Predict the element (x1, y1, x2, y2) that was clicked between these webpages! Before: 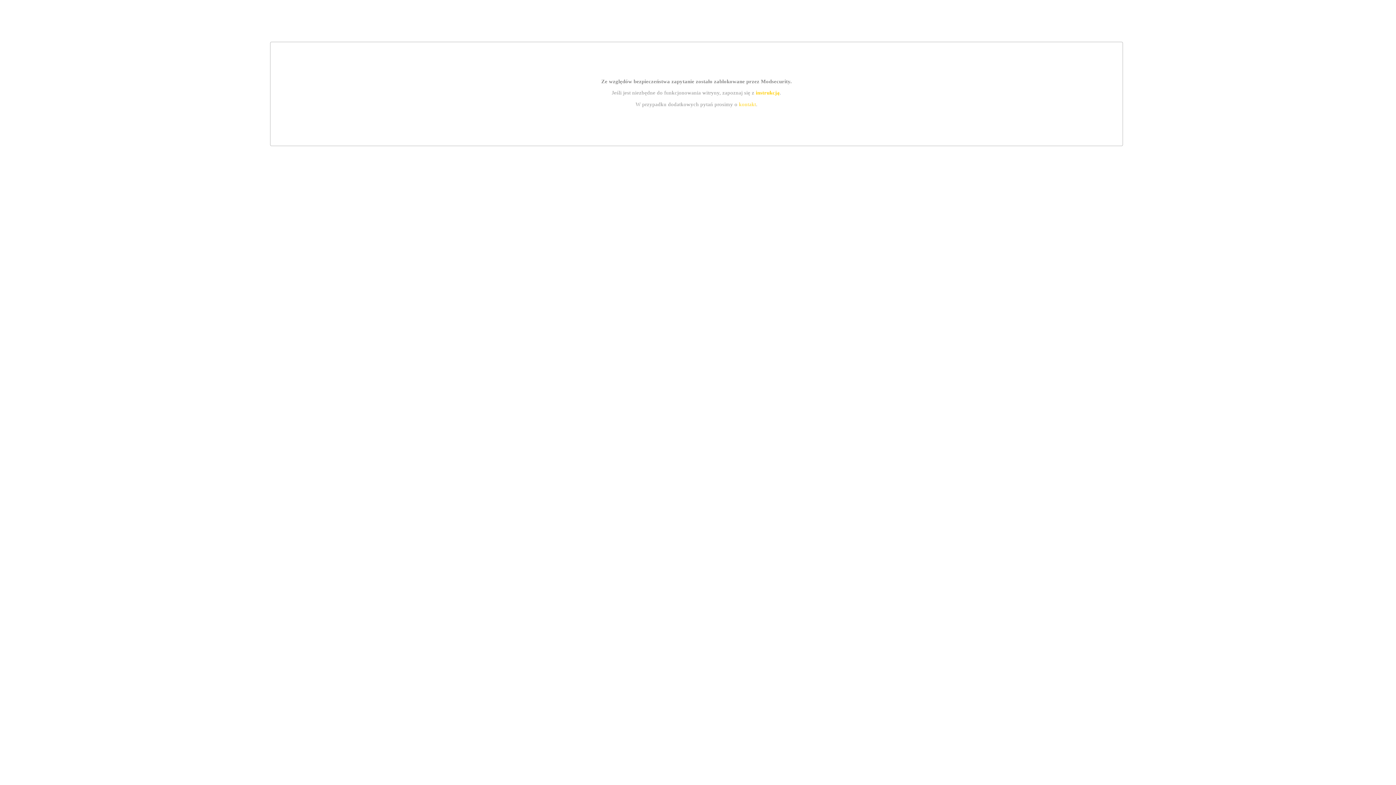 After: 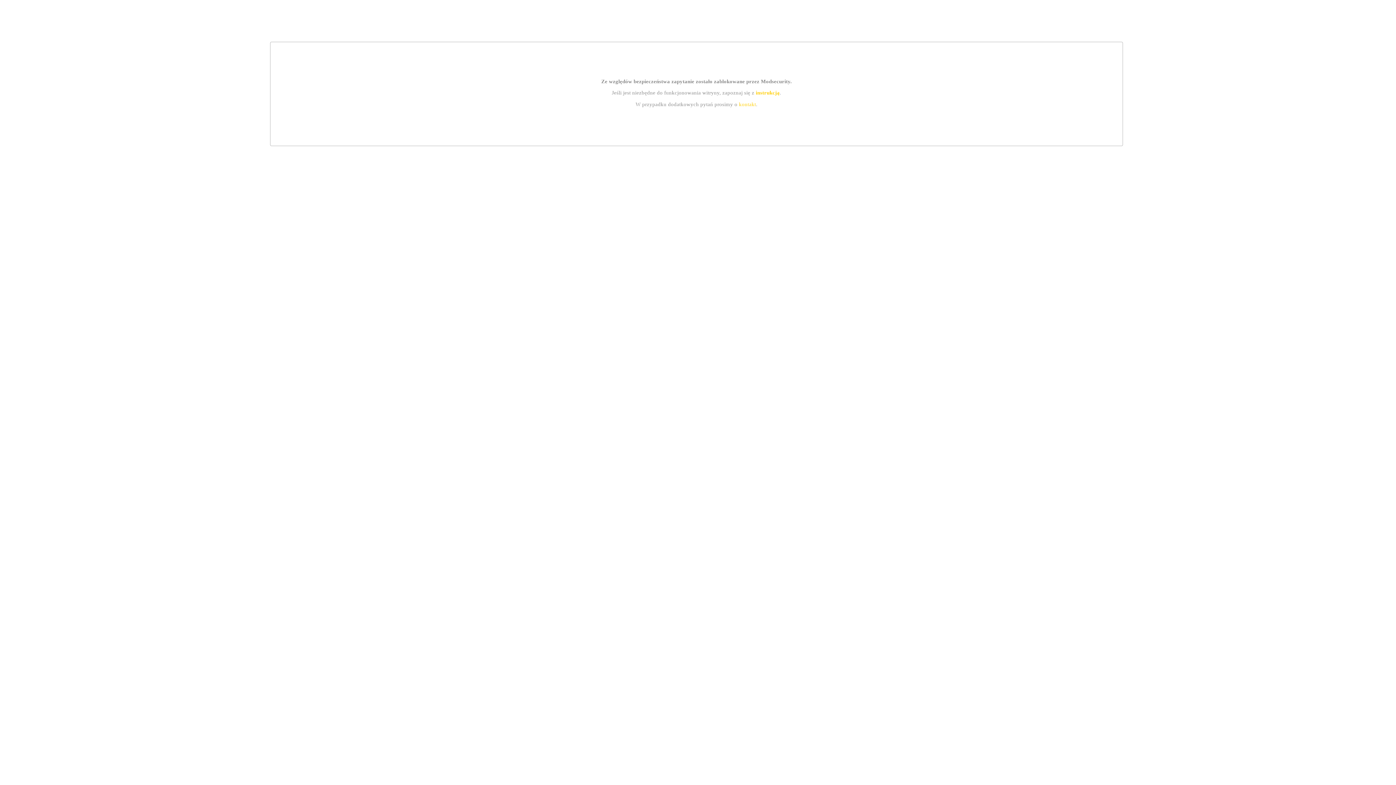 Action: bbox: (755, 89, 779, 95) label: instrukcją